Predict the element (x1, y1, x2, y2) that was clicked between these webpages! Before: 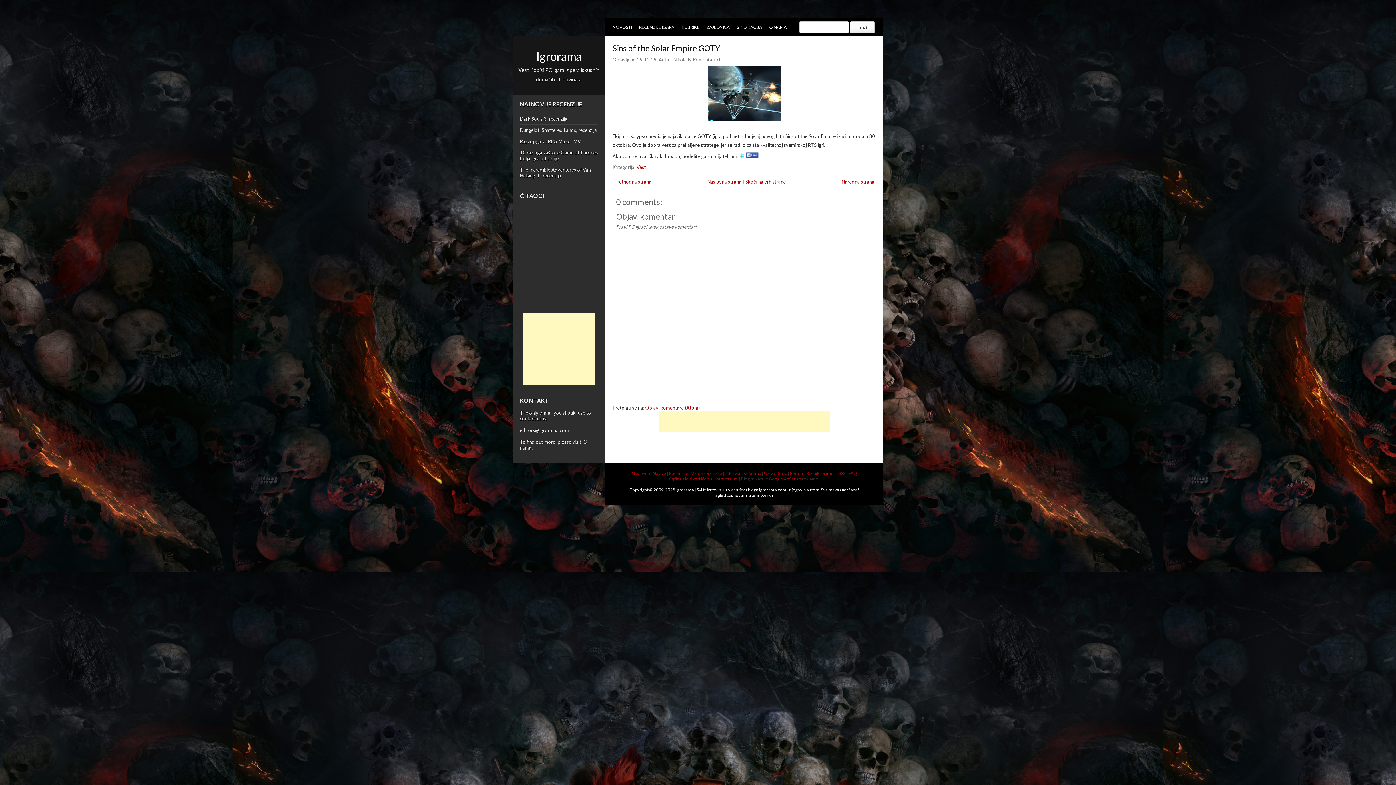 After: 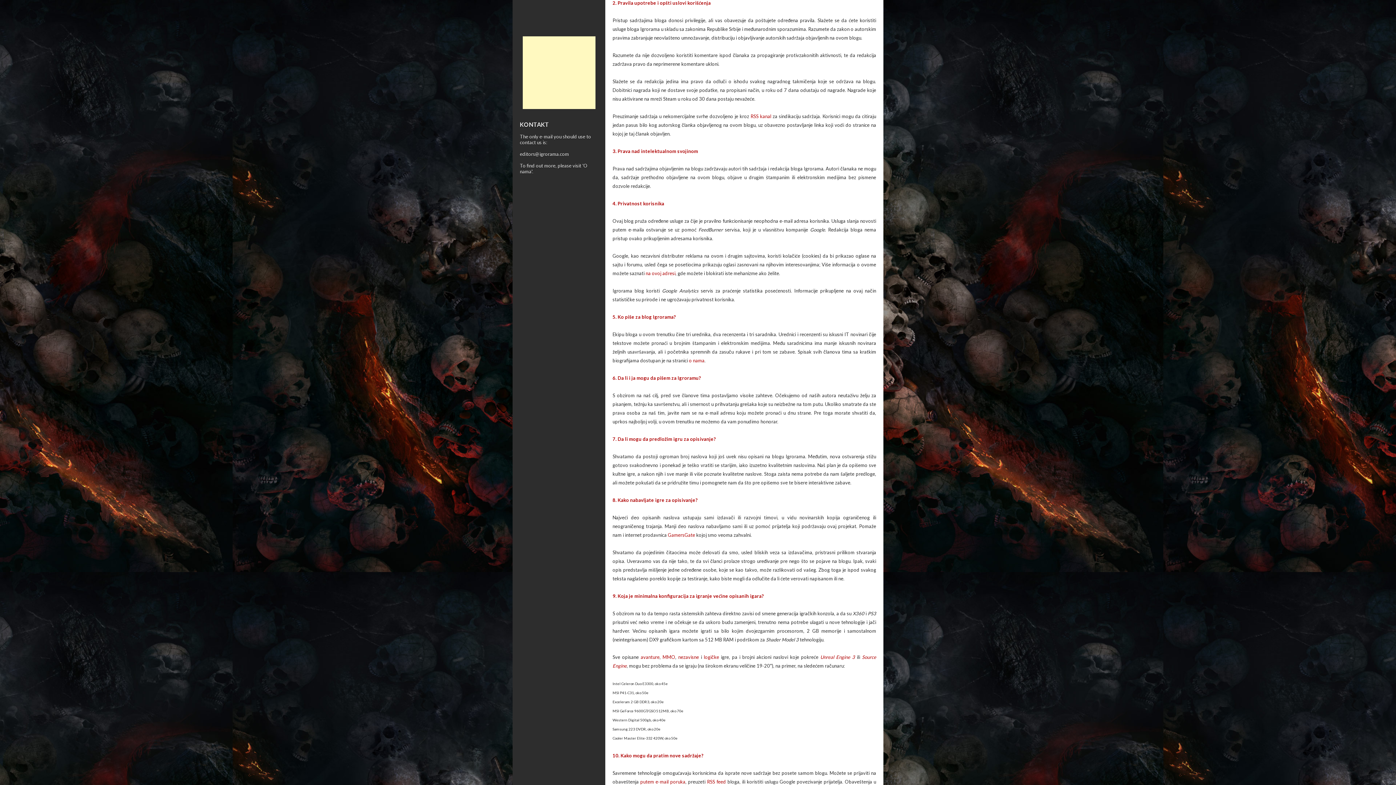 Action: label: Opšti uslovi korišćenja bbox: (669, 476, 712, 481)